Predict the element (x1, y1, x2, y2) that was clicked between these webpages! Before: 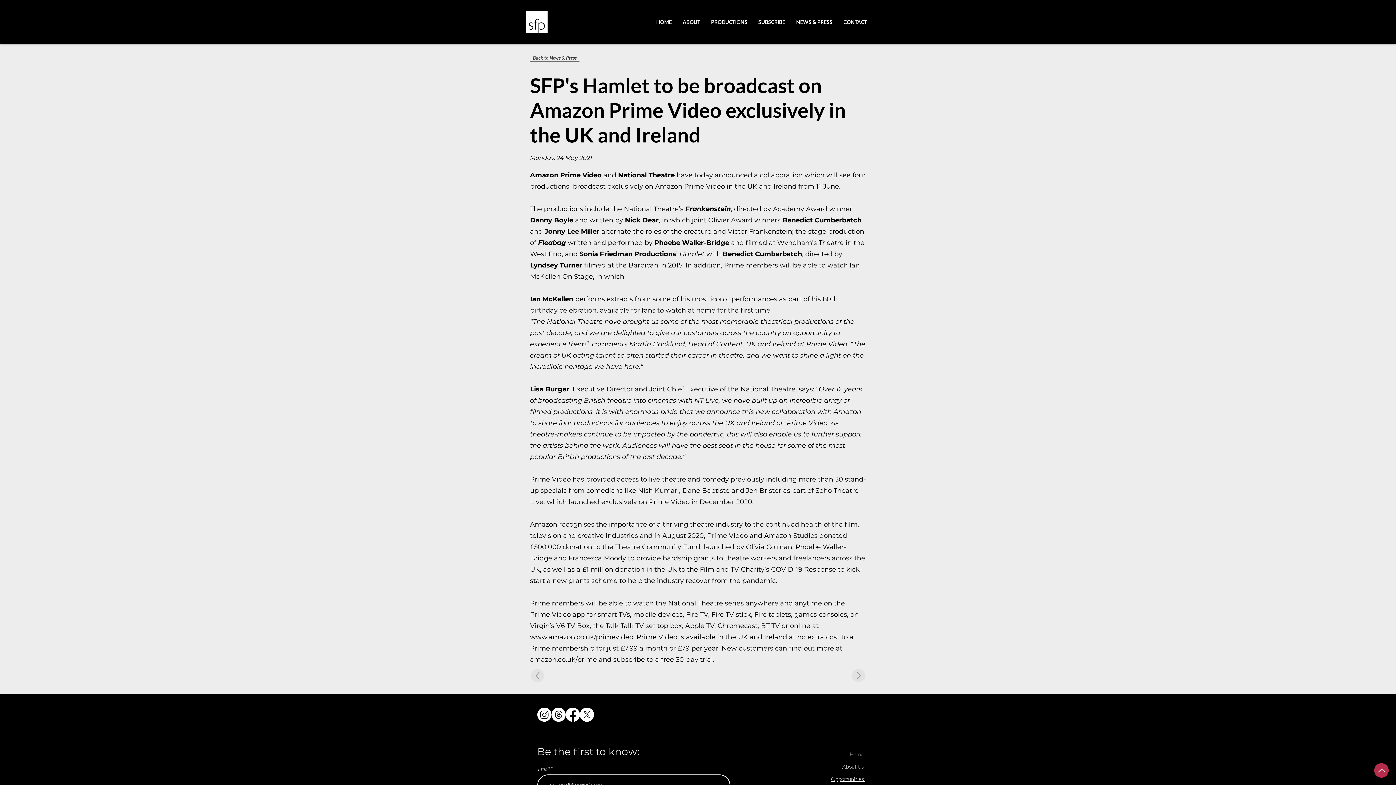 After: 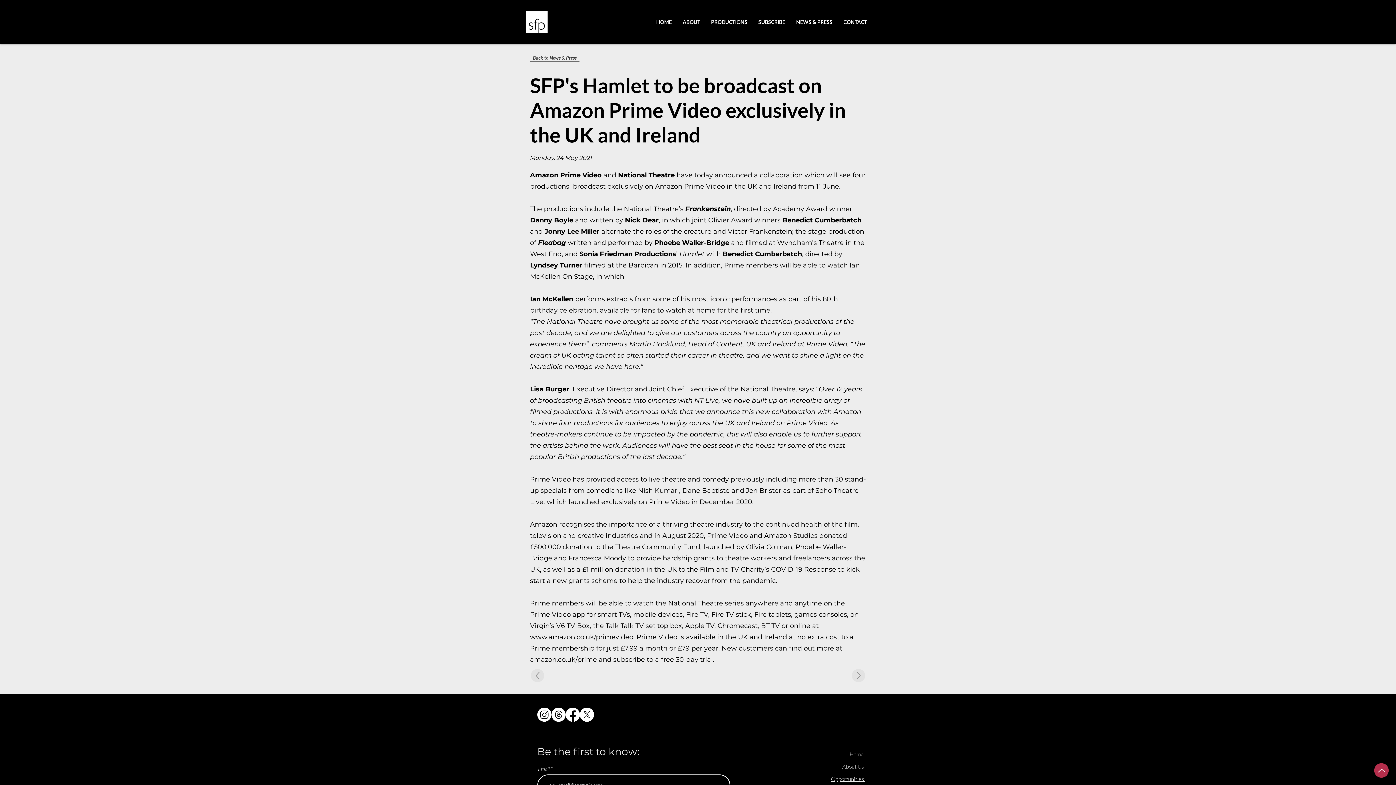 Action: label: www.amazon.co.uk/primevideo. bbox: (530, 633, 634, 641)